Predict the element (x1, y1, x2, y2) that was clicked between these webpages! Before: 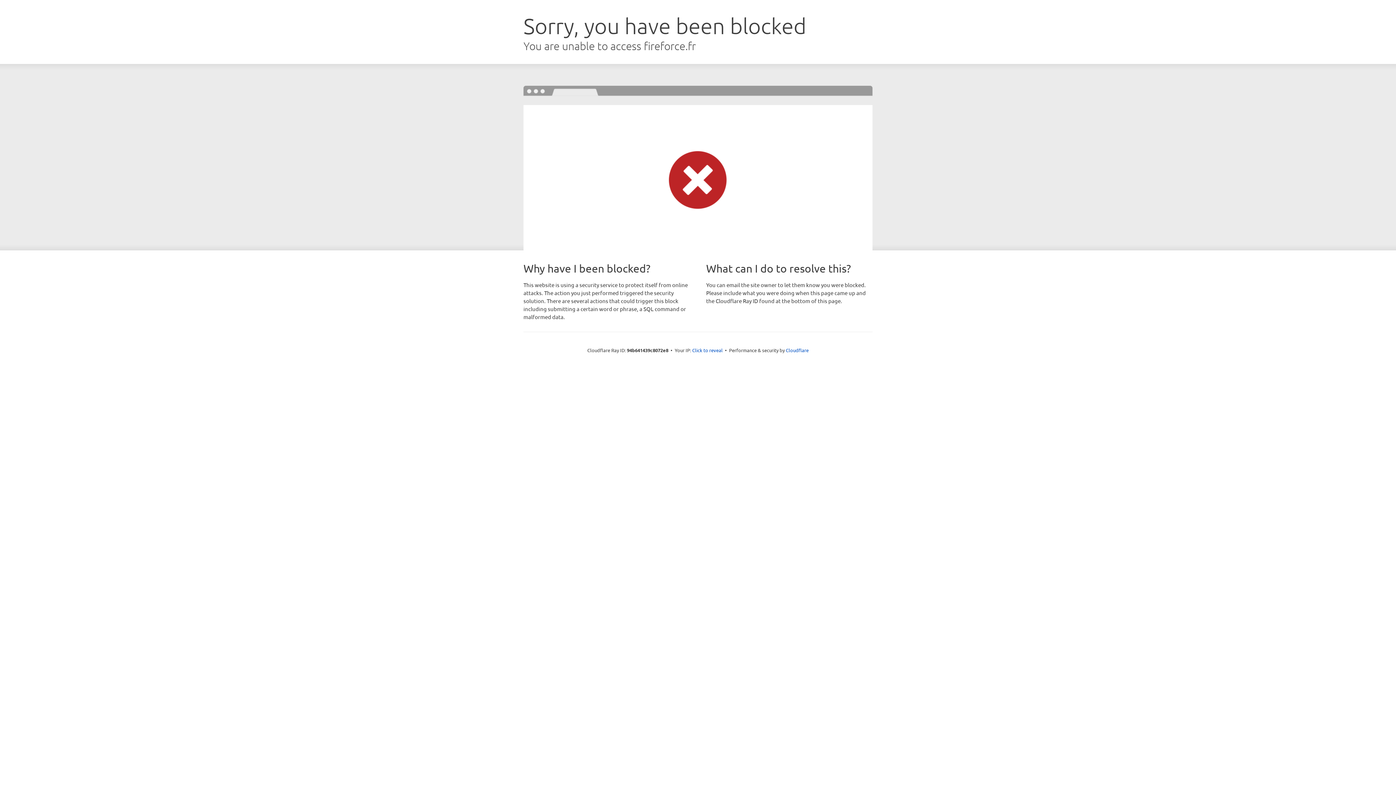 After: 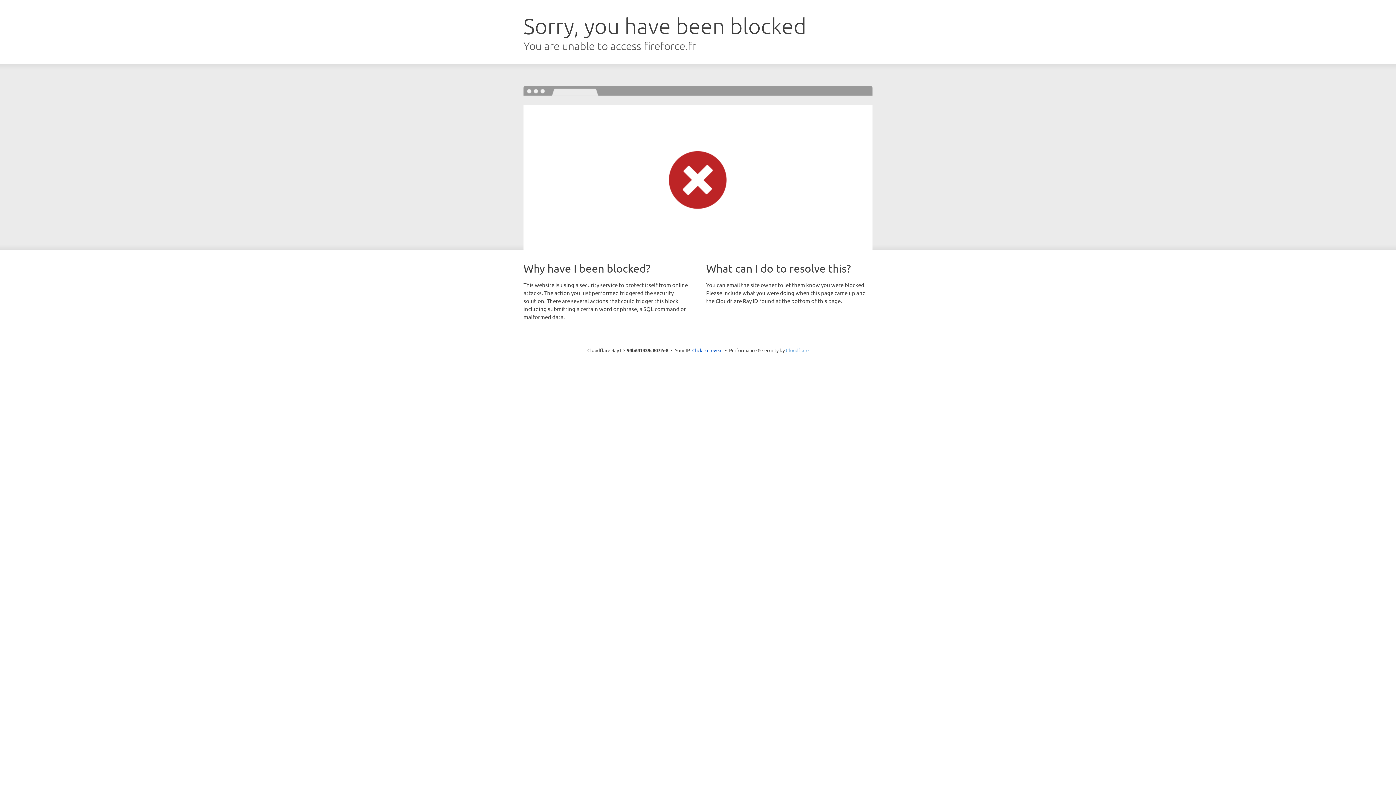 Action: label: Cloudflare bbox: (786, 347, 808, 353)